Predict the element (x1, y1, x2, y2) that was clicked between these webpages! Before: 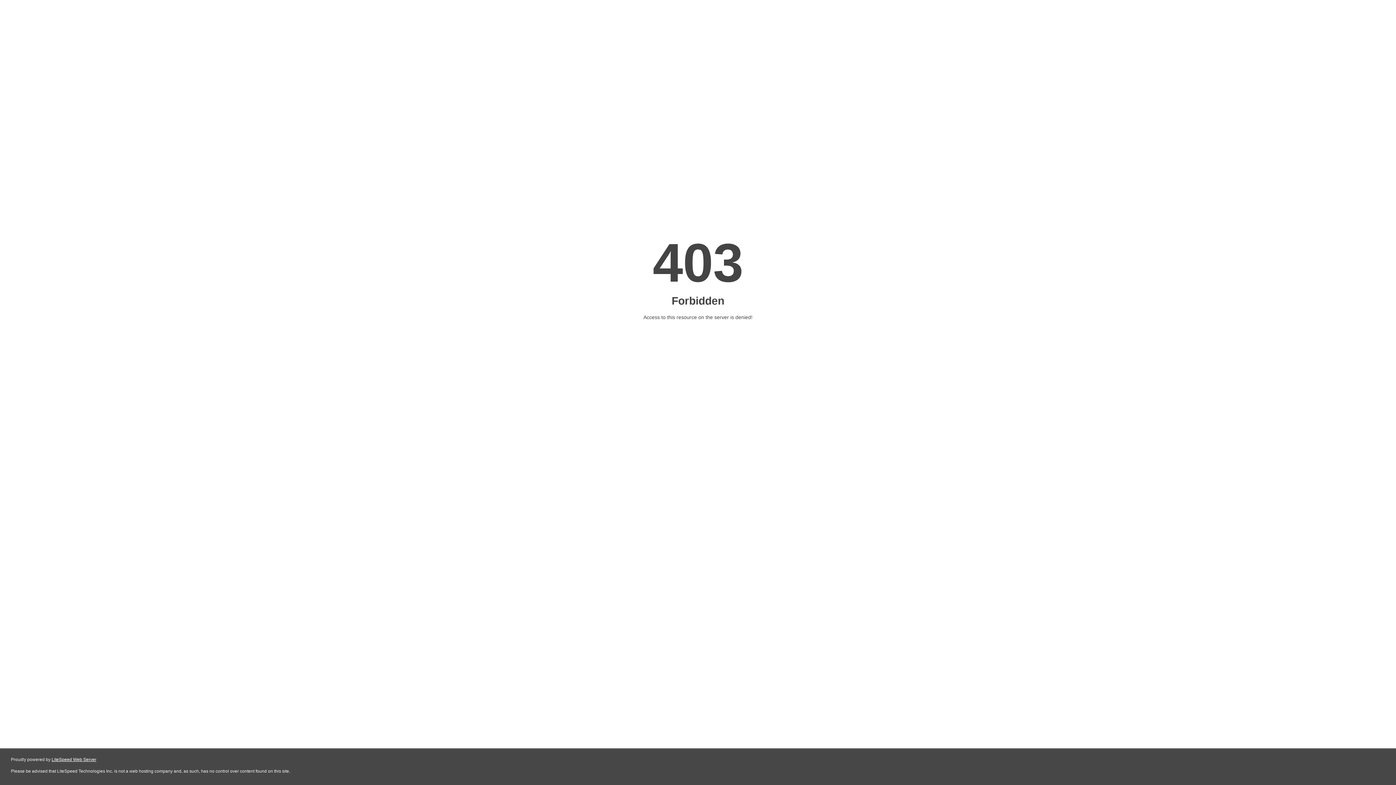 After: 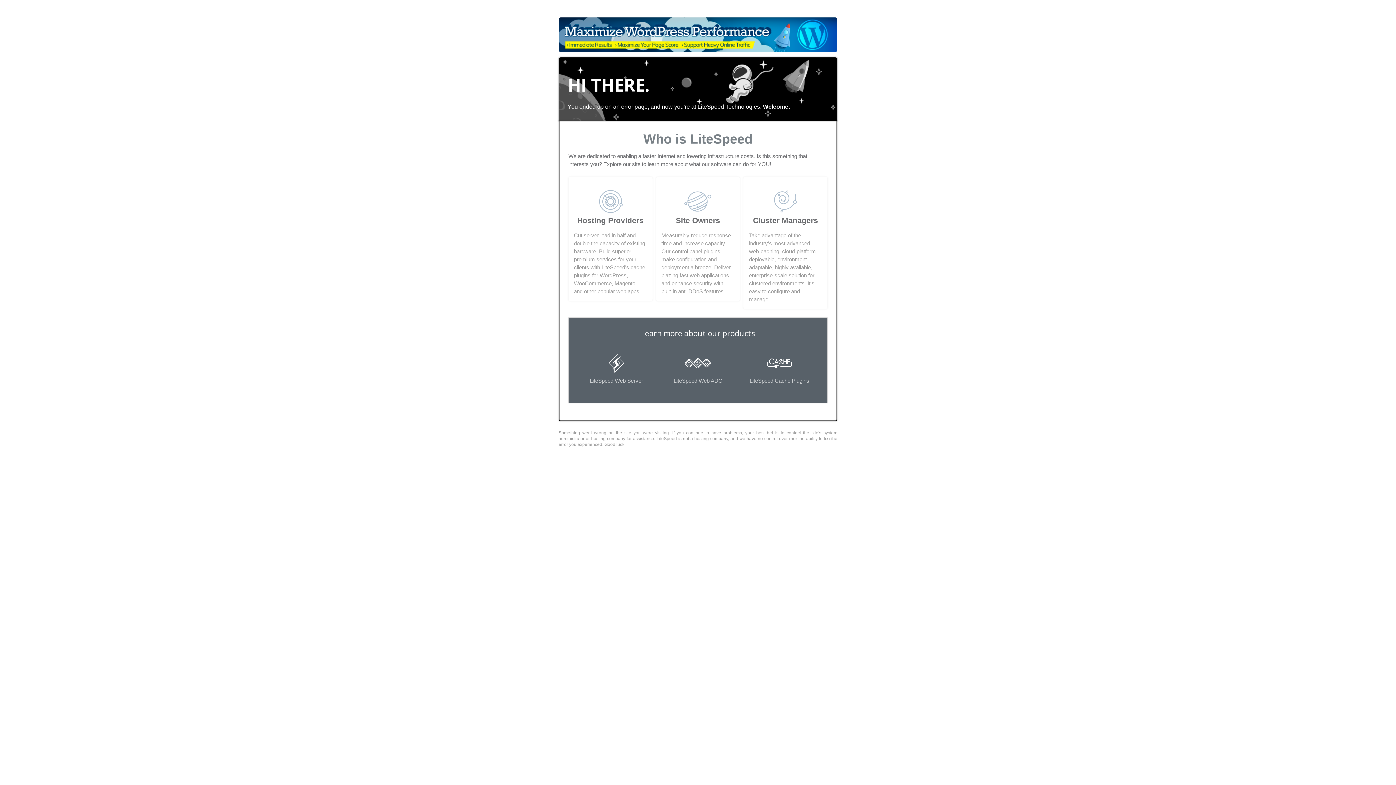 Action: bbox: (51, 757, 96, 762) label: LiteSpeed Web Server